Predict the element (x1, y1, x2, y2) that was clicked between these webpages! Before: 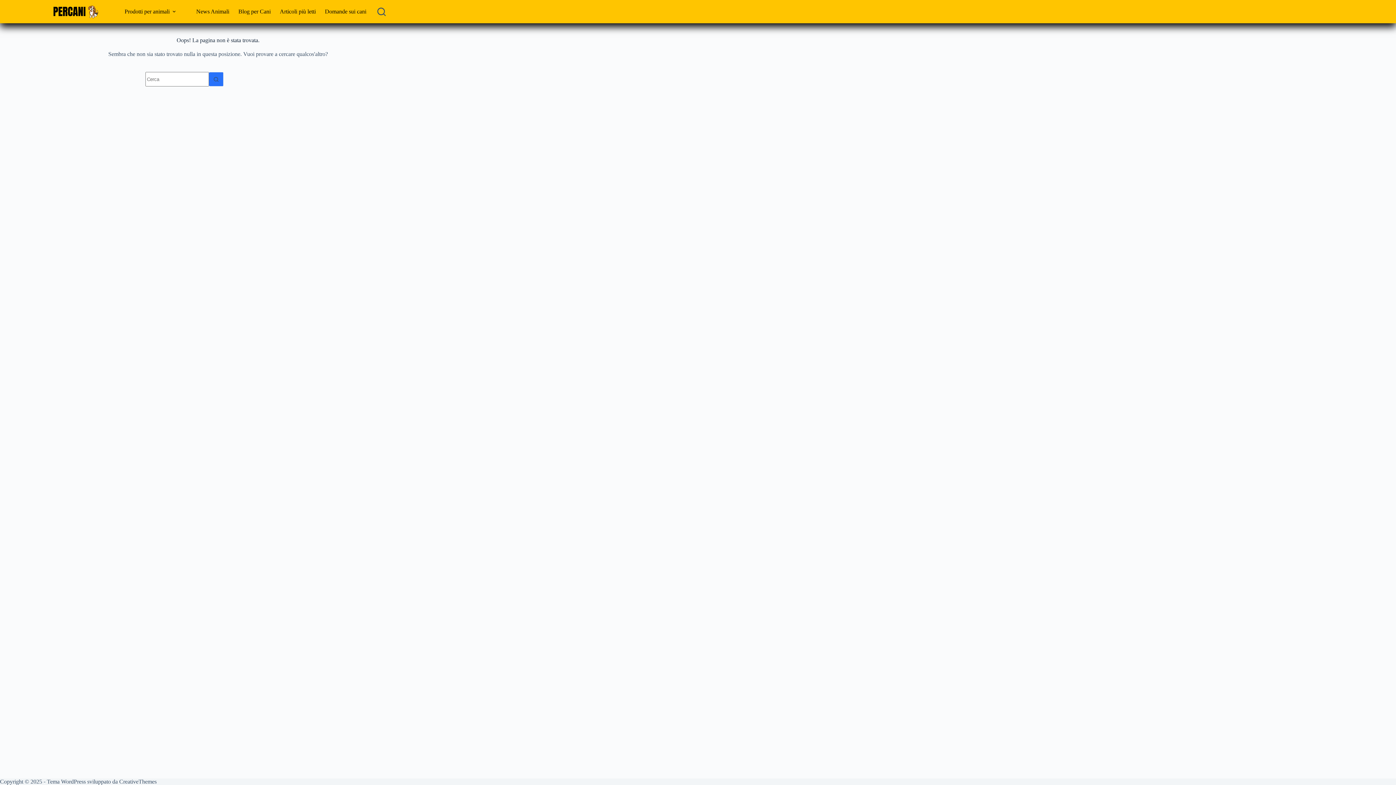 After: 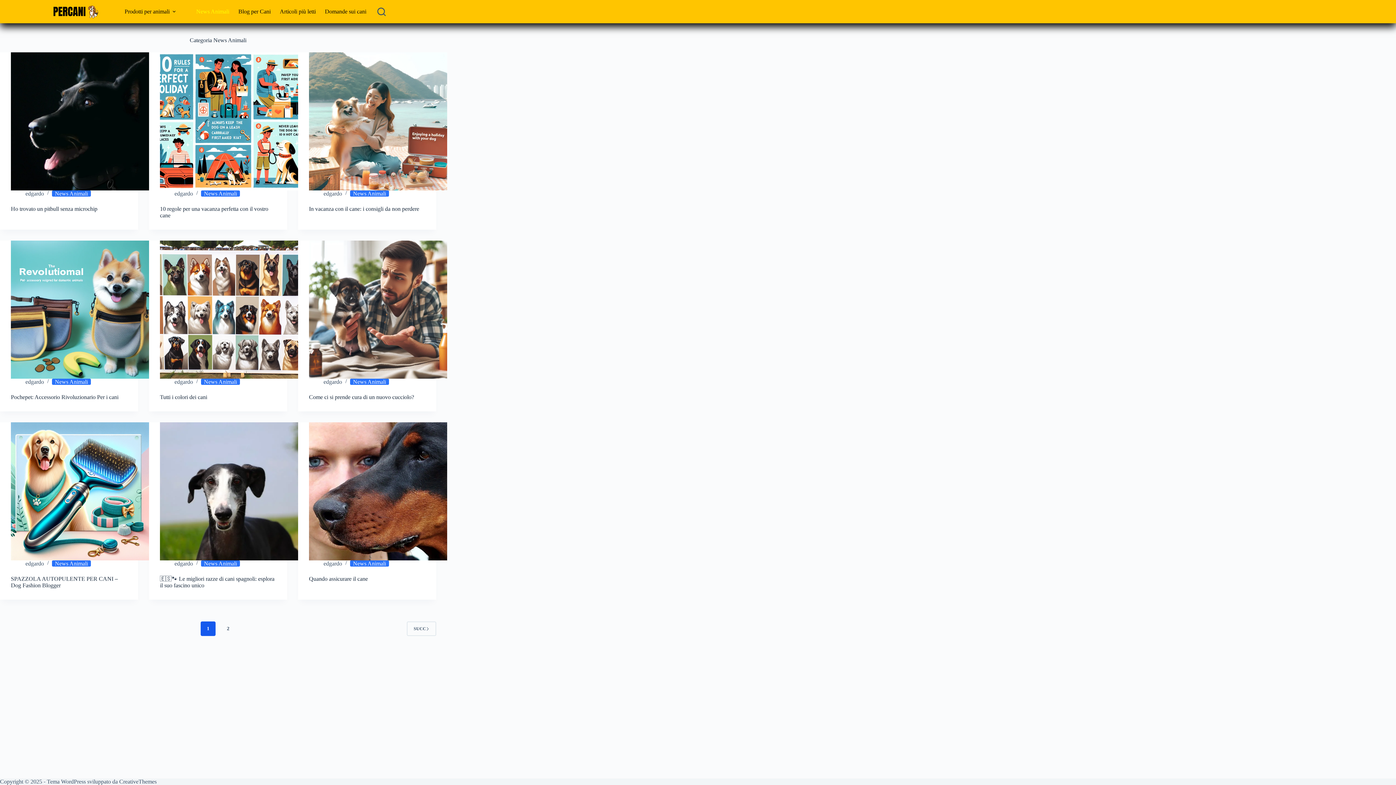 Action: label: News Animali bbox: (191, 2, 233, 20)